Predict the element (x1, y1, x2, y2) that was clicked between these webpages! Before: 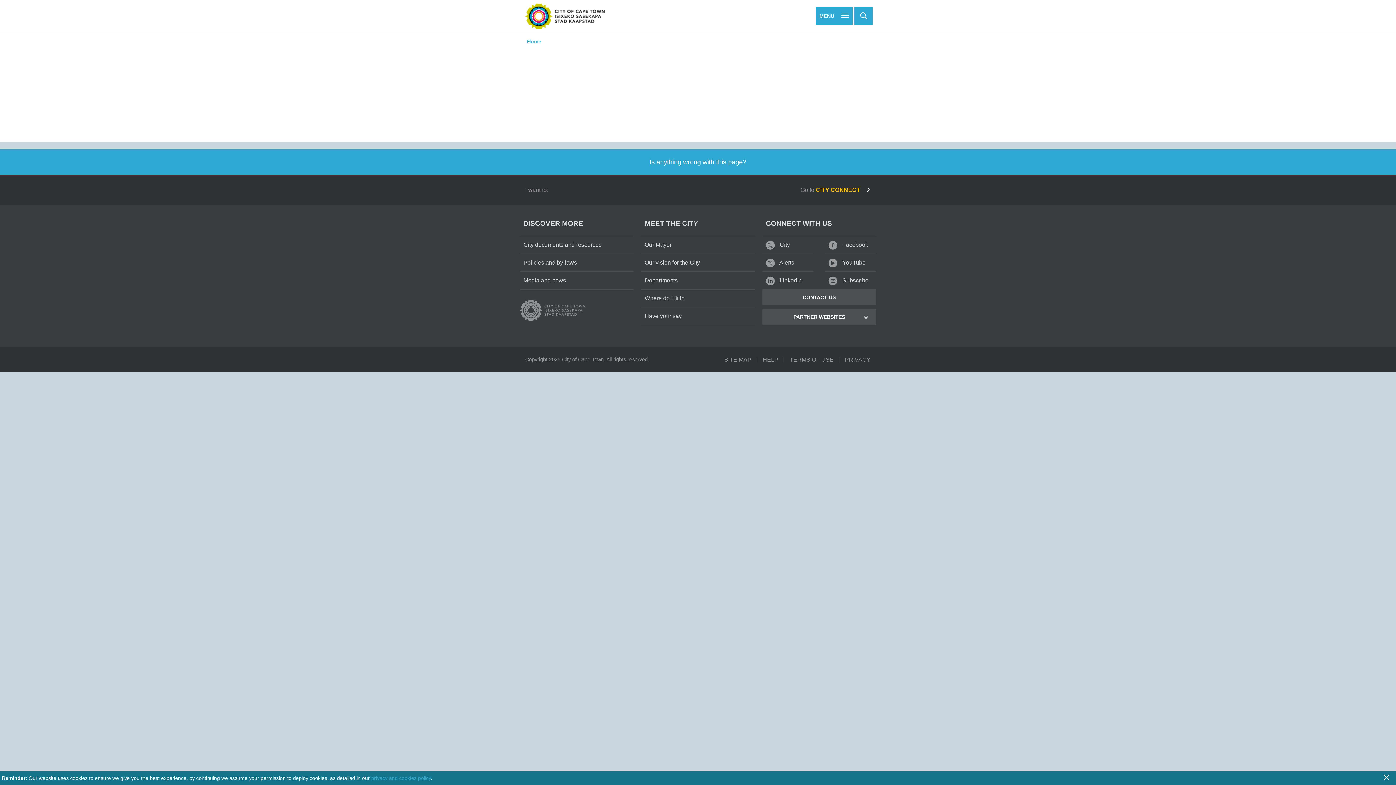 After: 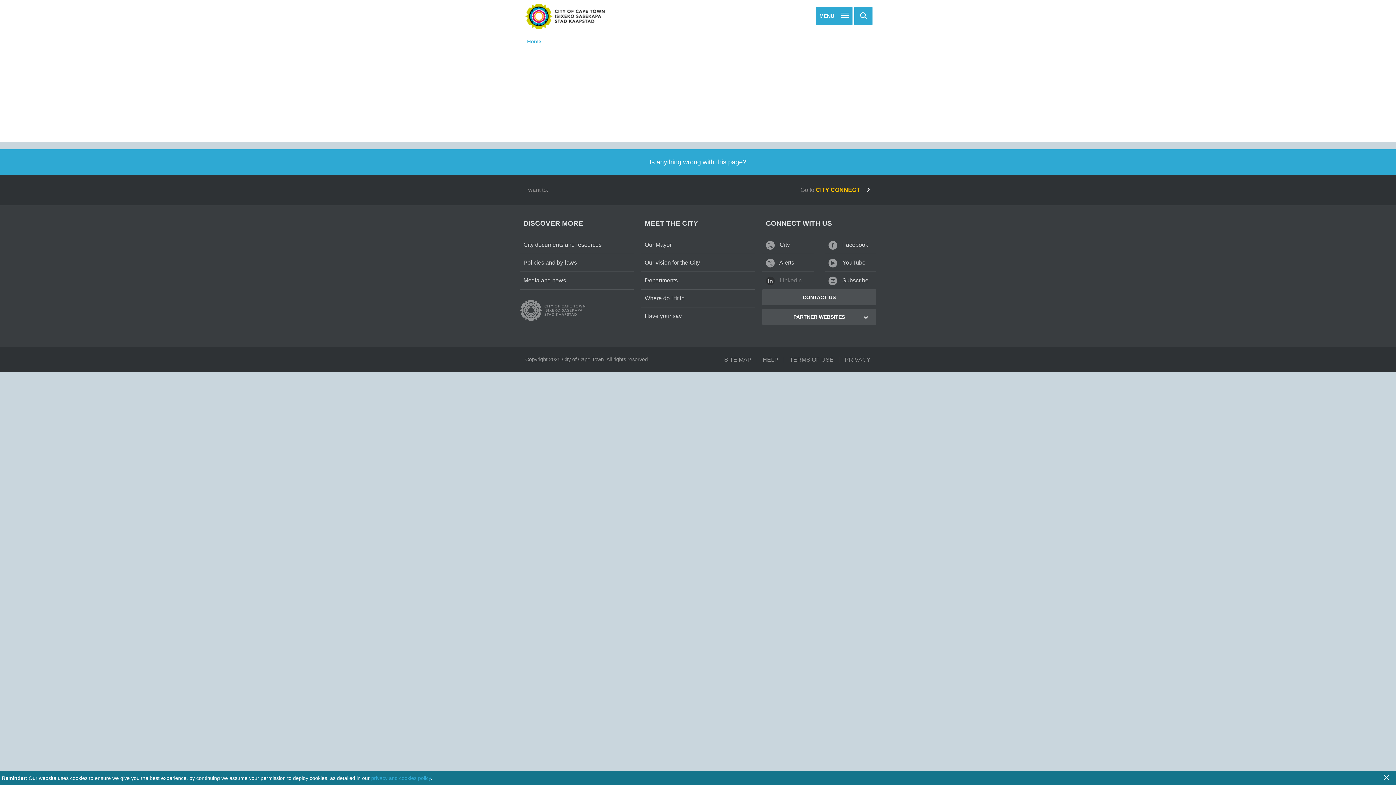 Action: label:  LinkedIn bbox: (762, 272, 813, 289)